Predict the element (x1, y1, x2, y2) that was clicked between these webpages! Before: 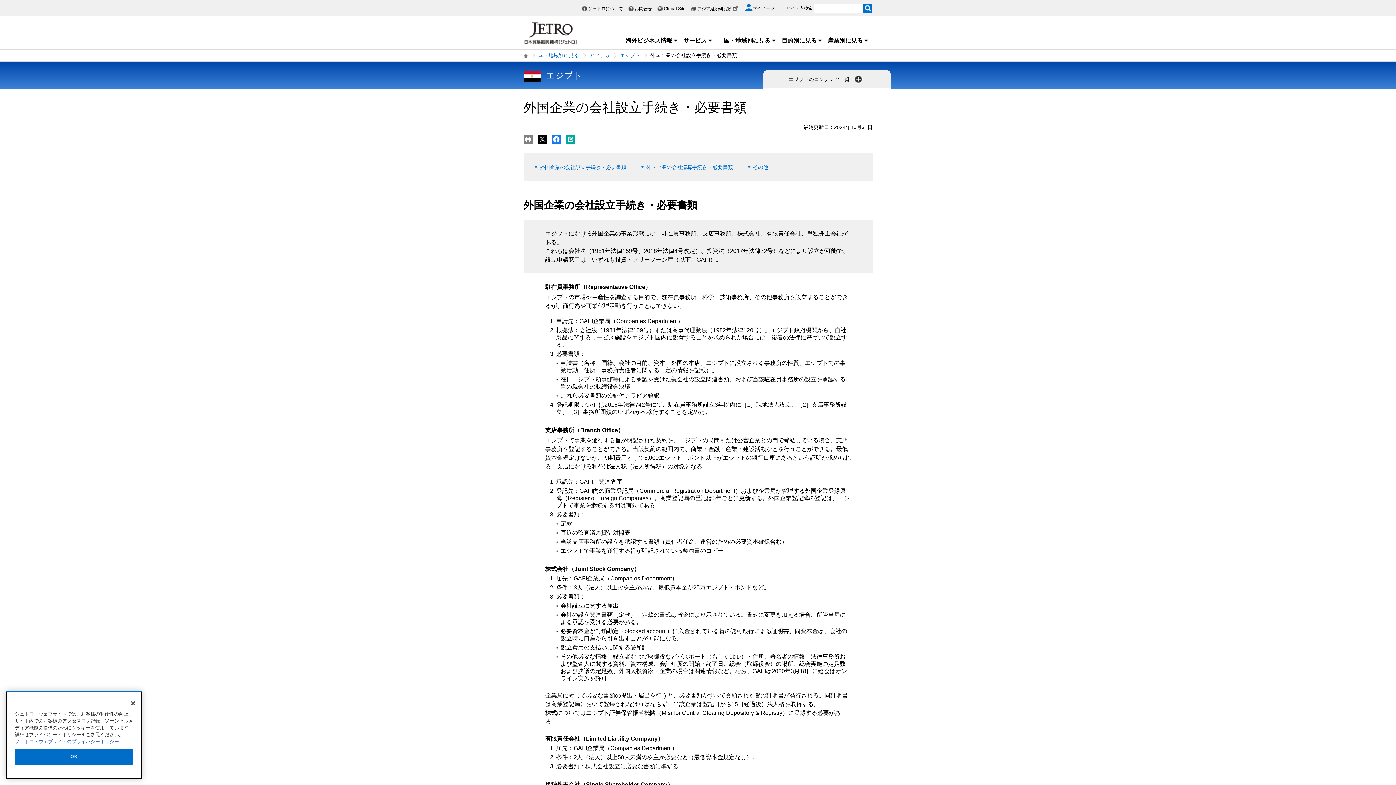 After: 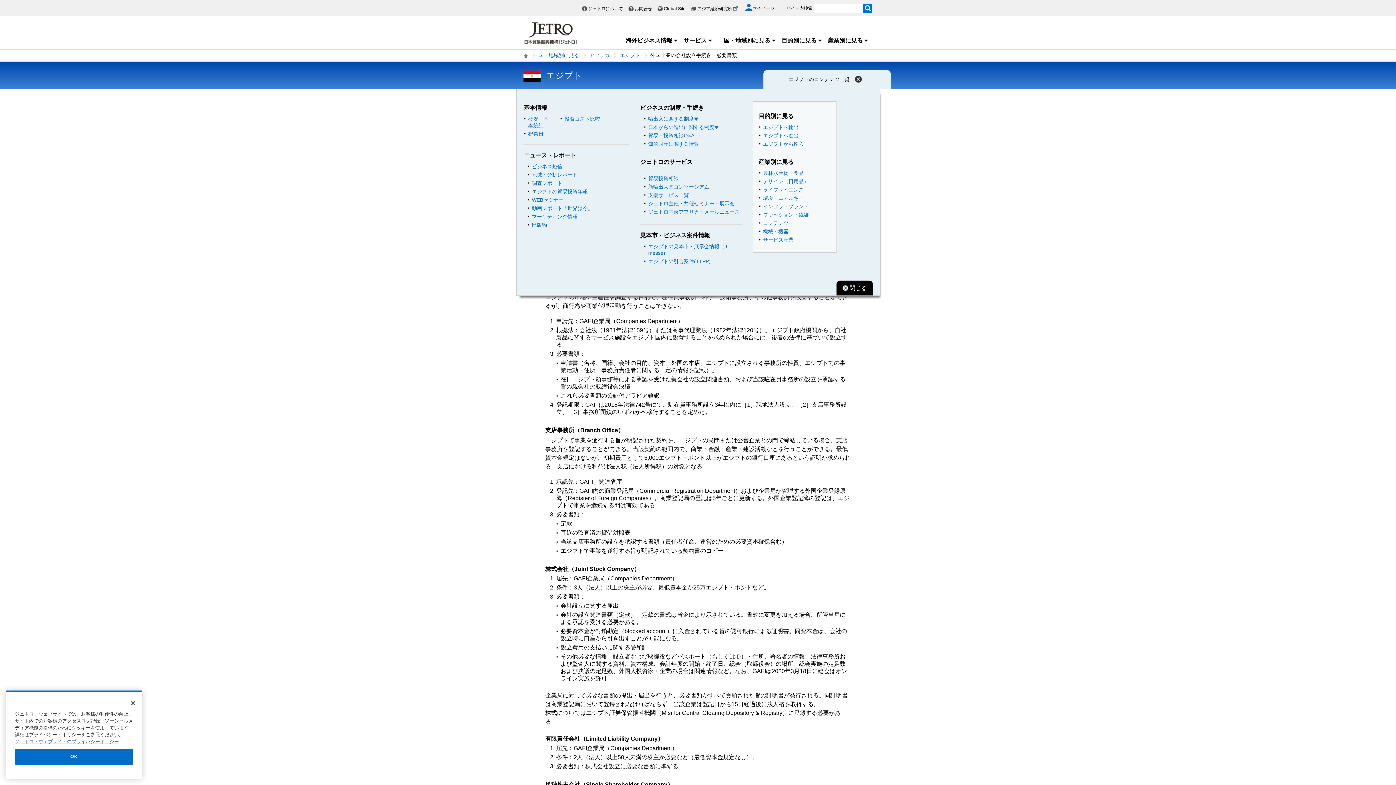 Action: label: エジプトのコンテンツ一覧  bbox: (788, 76, 865, 82)